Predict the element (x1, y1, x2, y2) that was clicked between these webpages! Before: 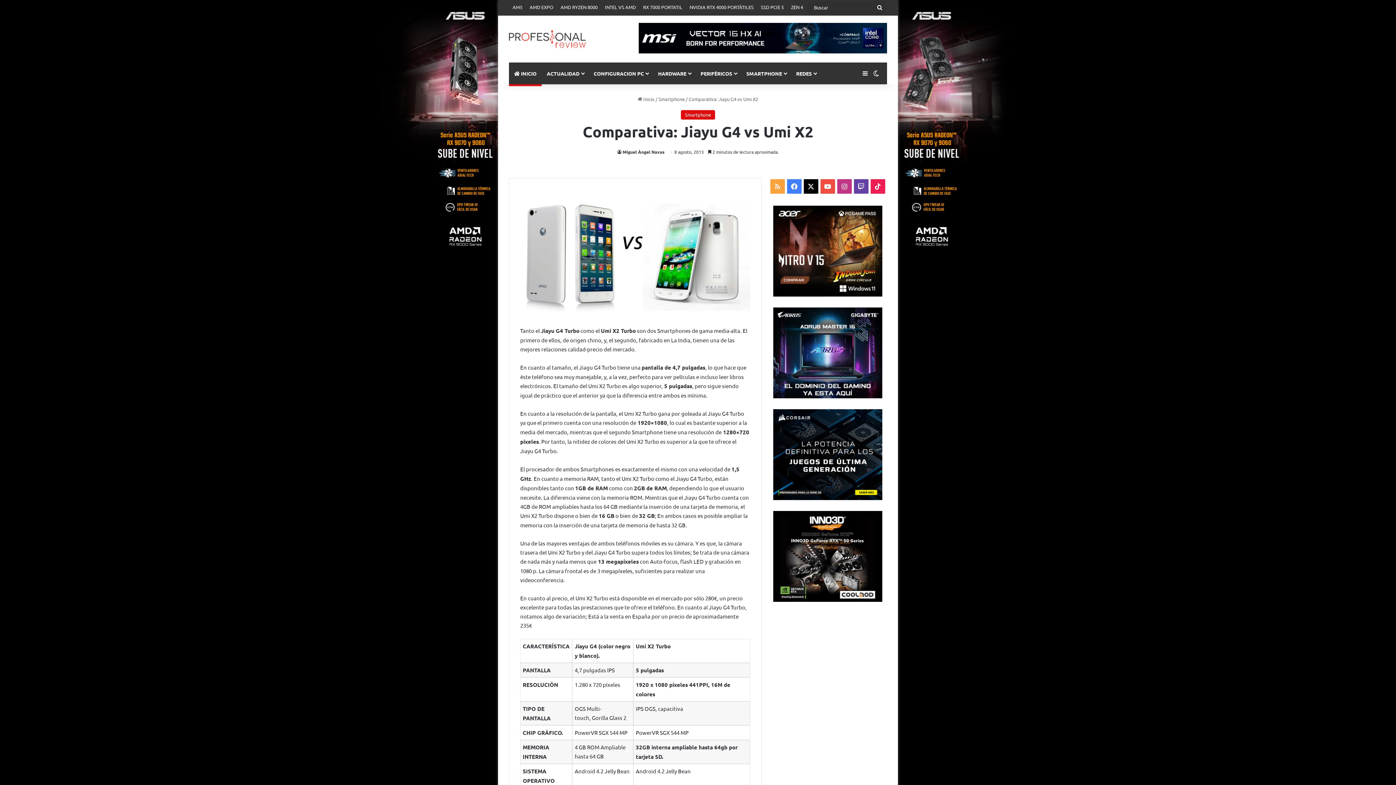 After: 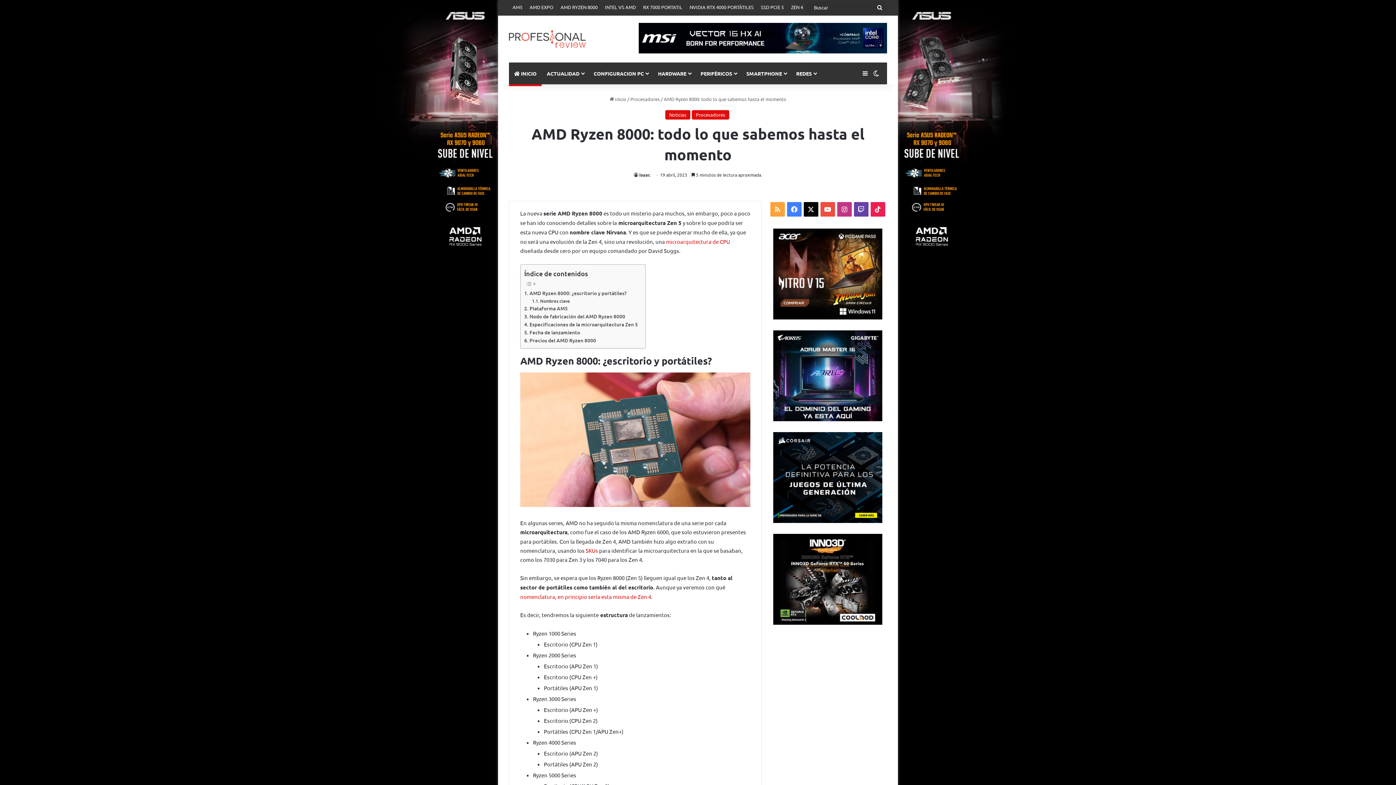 Action: bbox: (557, 0, 601, 14) label: AMD RYZEN 8000